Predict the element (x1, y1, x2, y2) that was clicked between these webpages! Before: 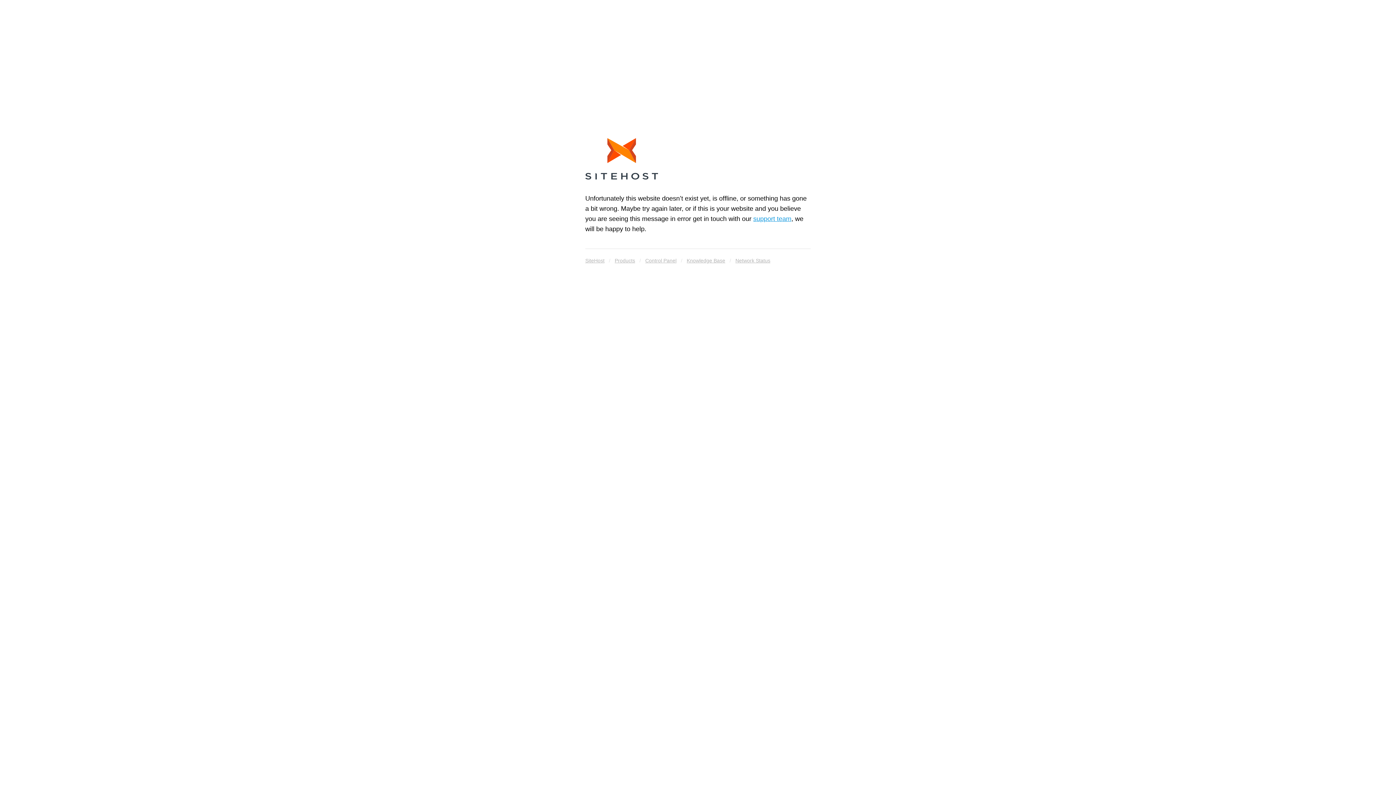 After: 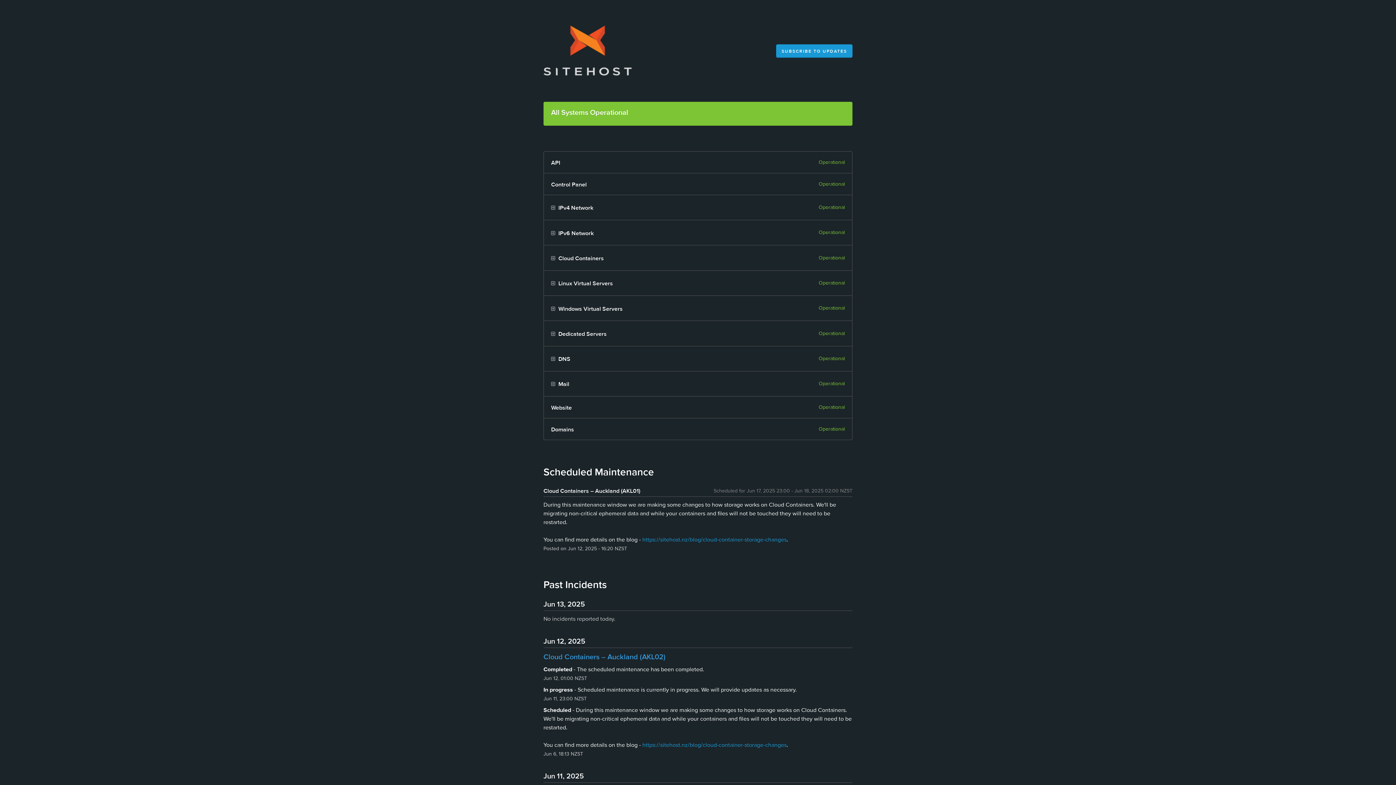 Action: bbox: (735, 255, 770, 265) label: Network Status